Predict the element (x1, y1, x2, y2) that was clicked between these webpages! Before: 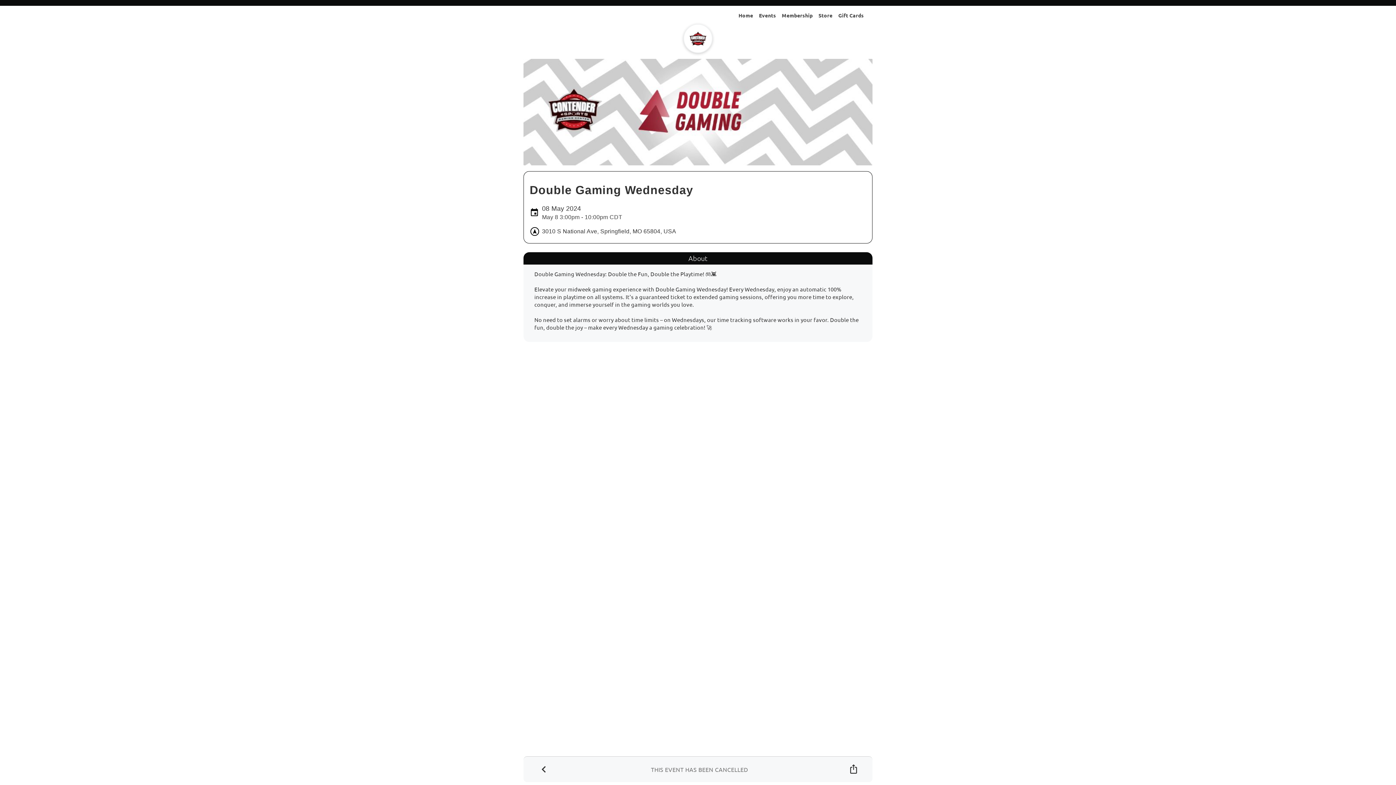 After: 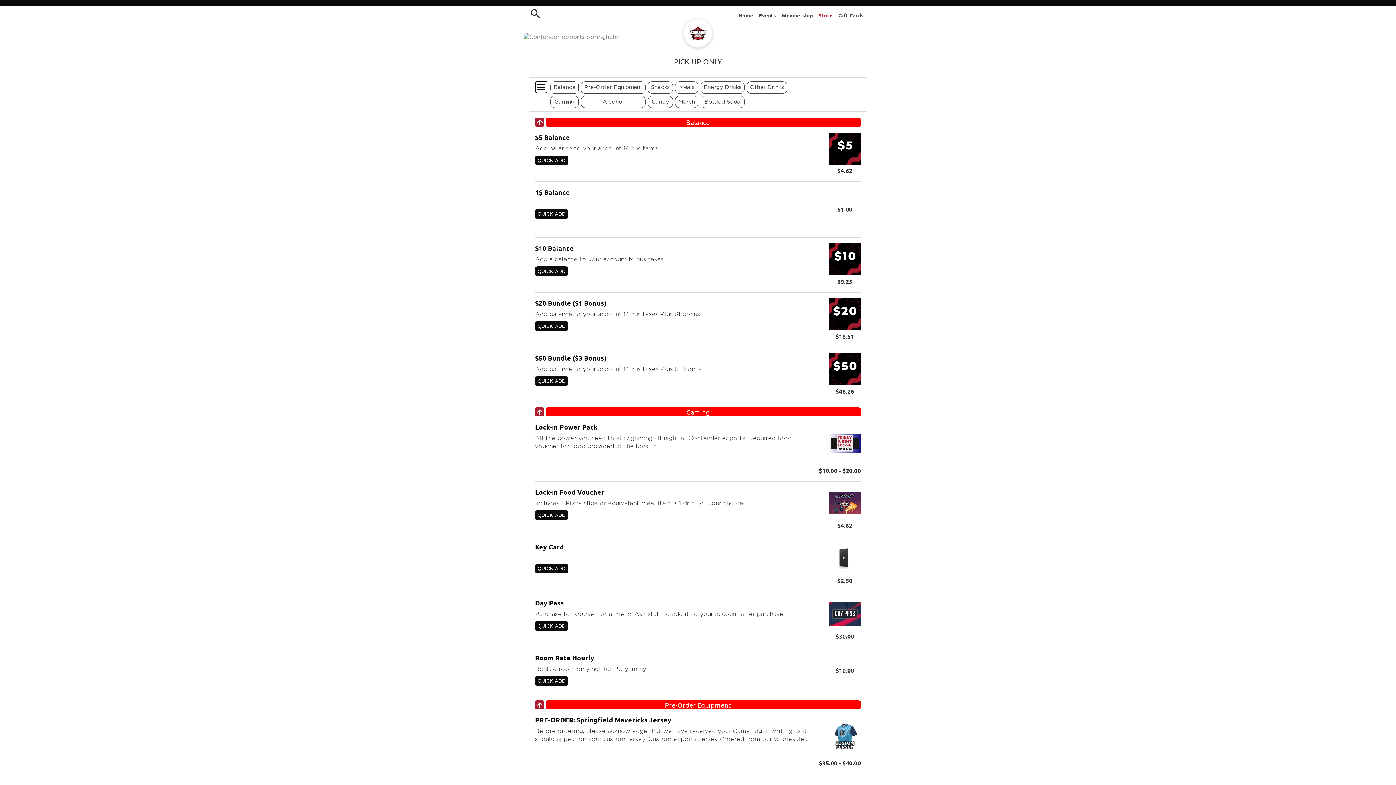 Action: label: Store bbox: (818, 12, 832, 18)